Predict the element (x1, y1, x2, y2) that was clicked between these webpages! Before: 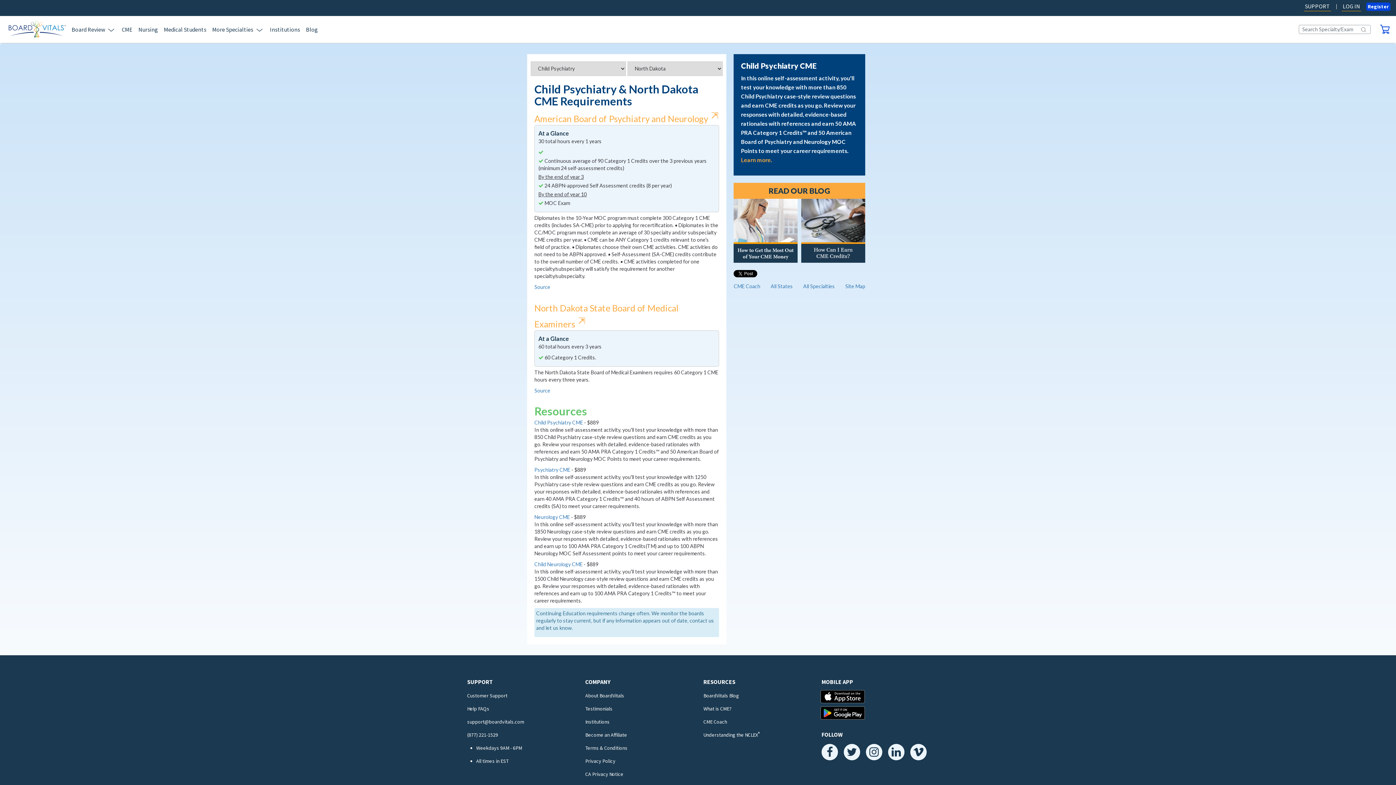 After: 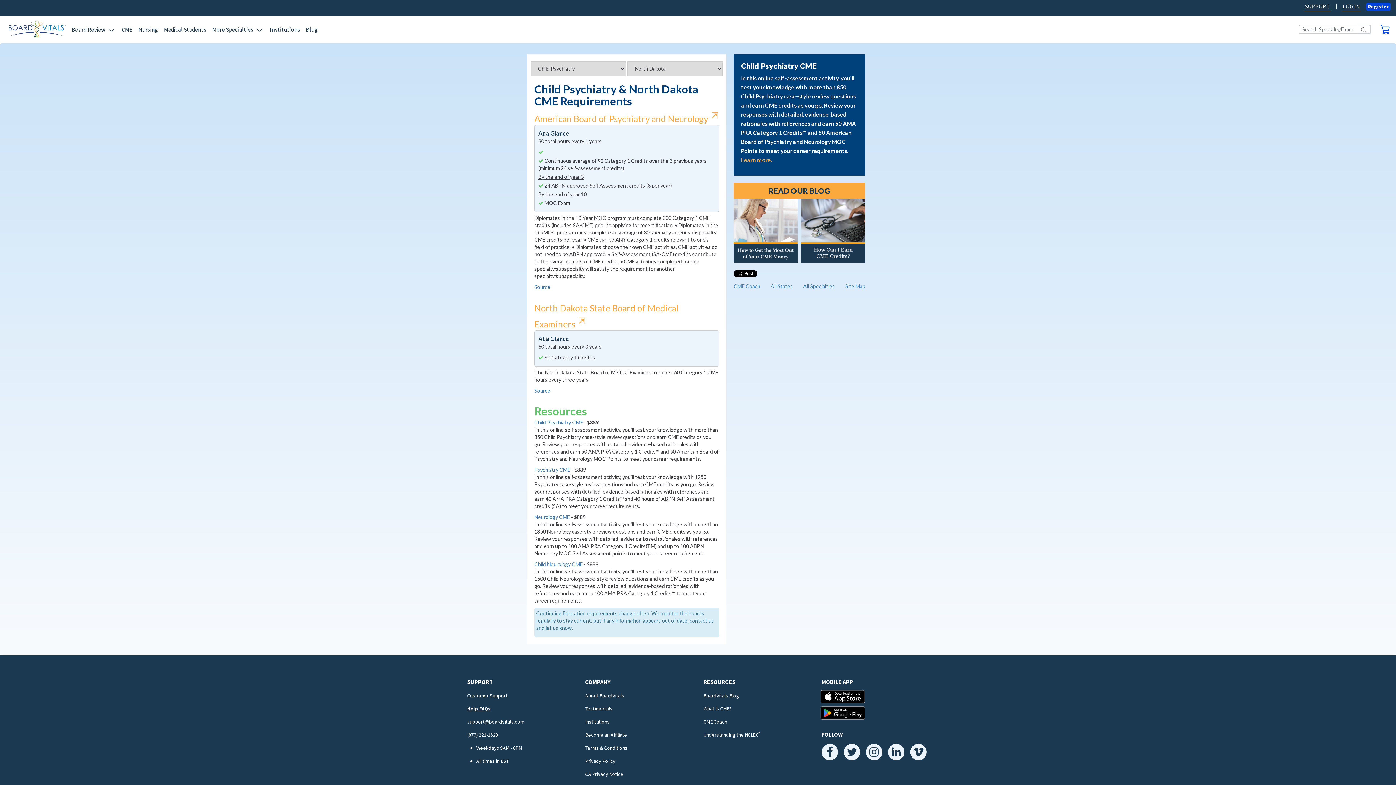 Action: bbox: (467, 705, 489, 712) label: Help FAQs